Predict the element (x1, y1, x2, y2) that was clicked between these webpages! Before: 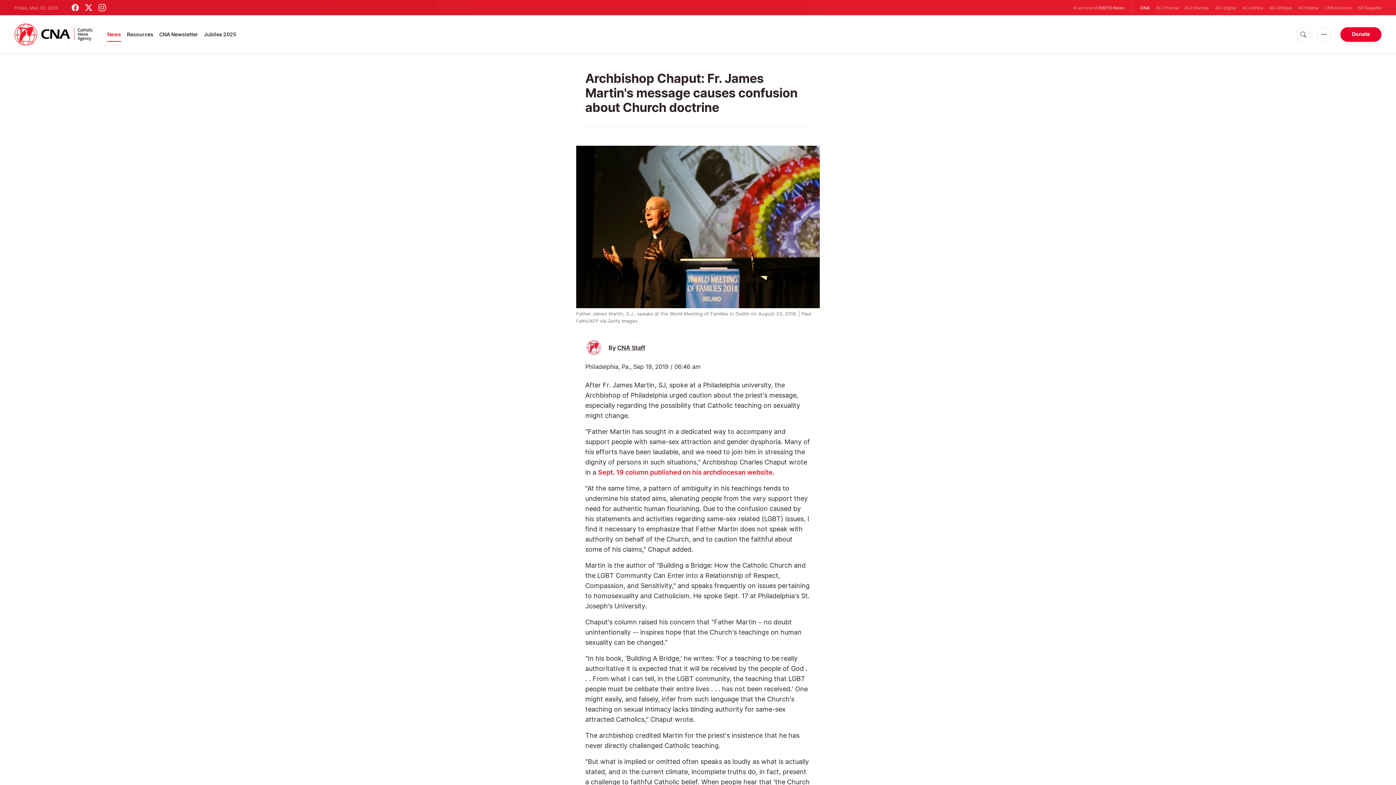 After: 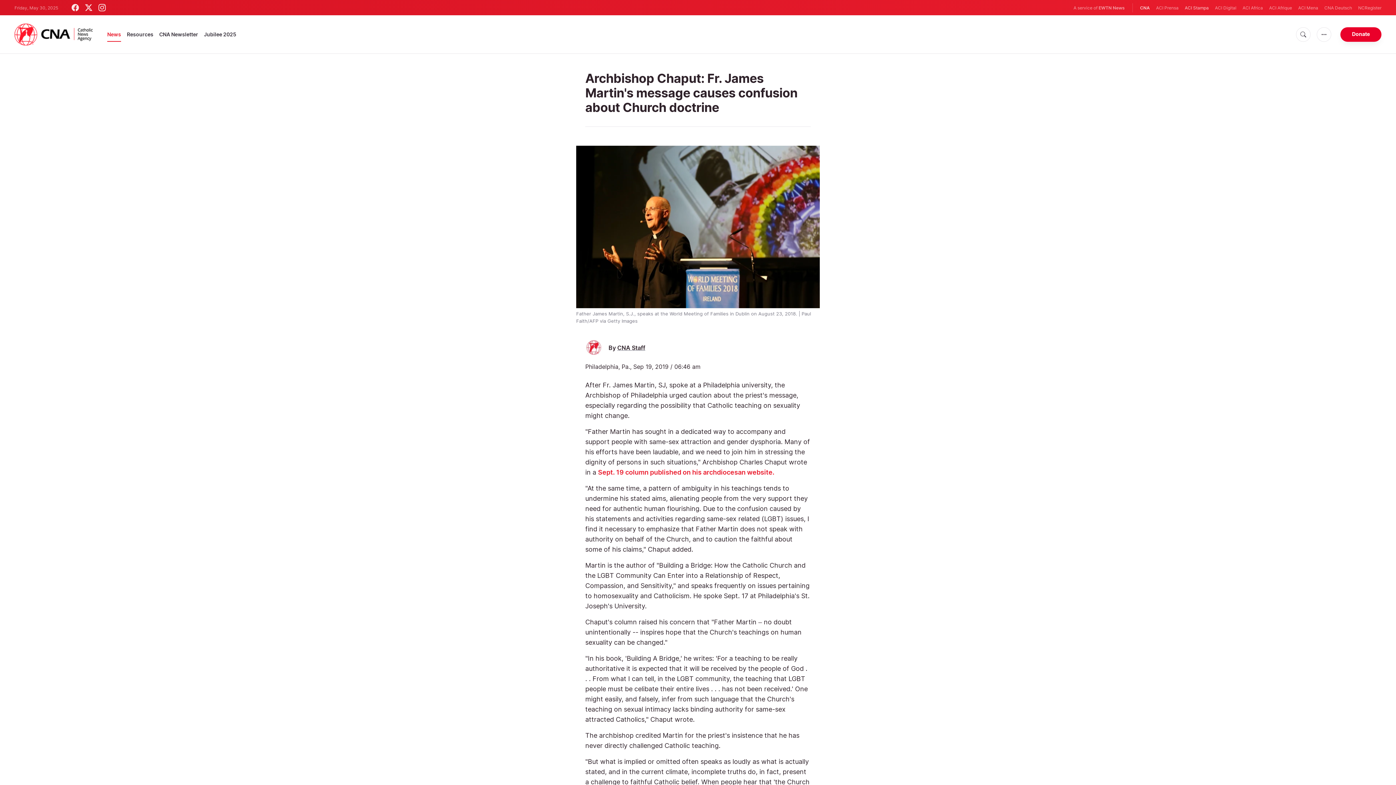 Action: bbox: (1185, 4, 1209, 11) label: ACI Stampa